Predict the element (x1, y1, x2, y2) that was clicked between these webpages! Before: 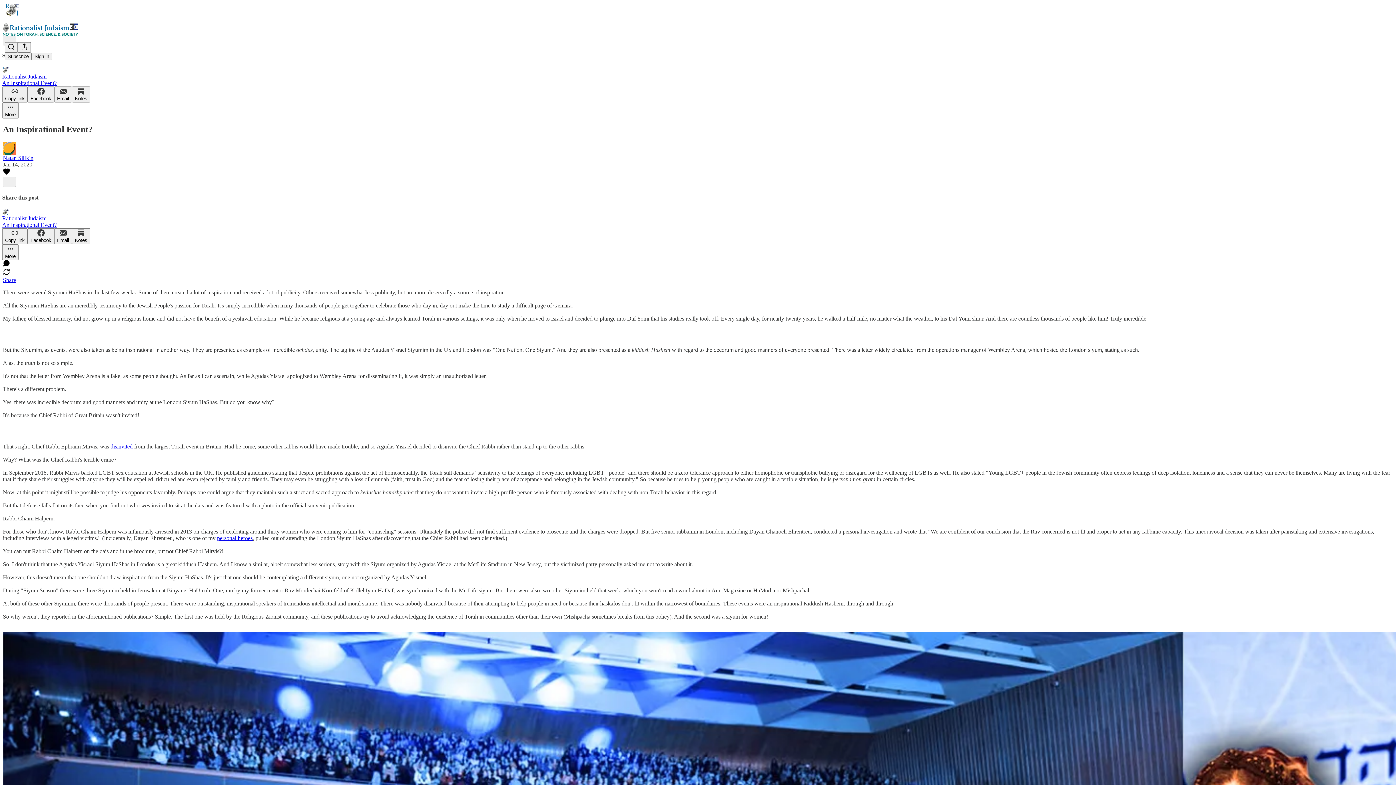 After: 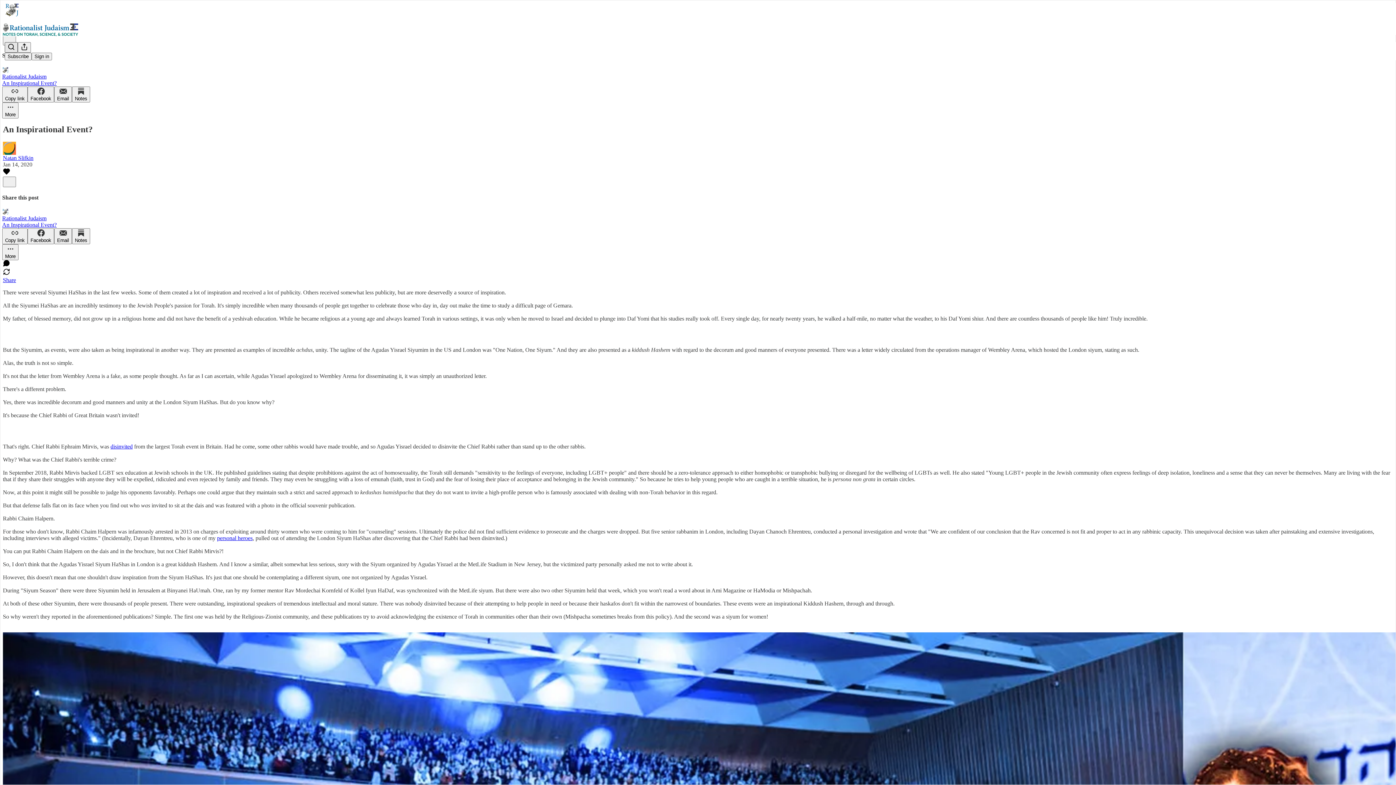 Action: bbox: (4, 42, 17, 52) label: Search